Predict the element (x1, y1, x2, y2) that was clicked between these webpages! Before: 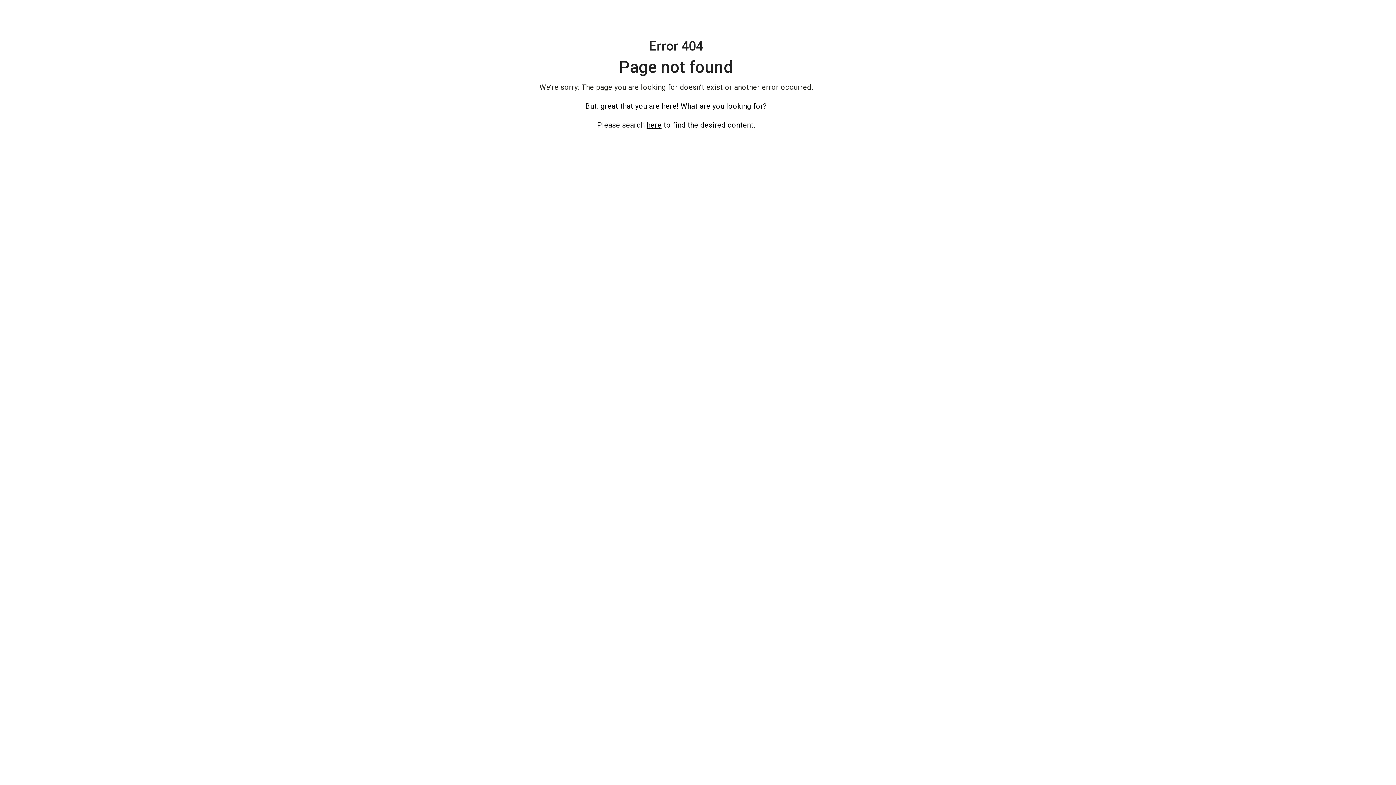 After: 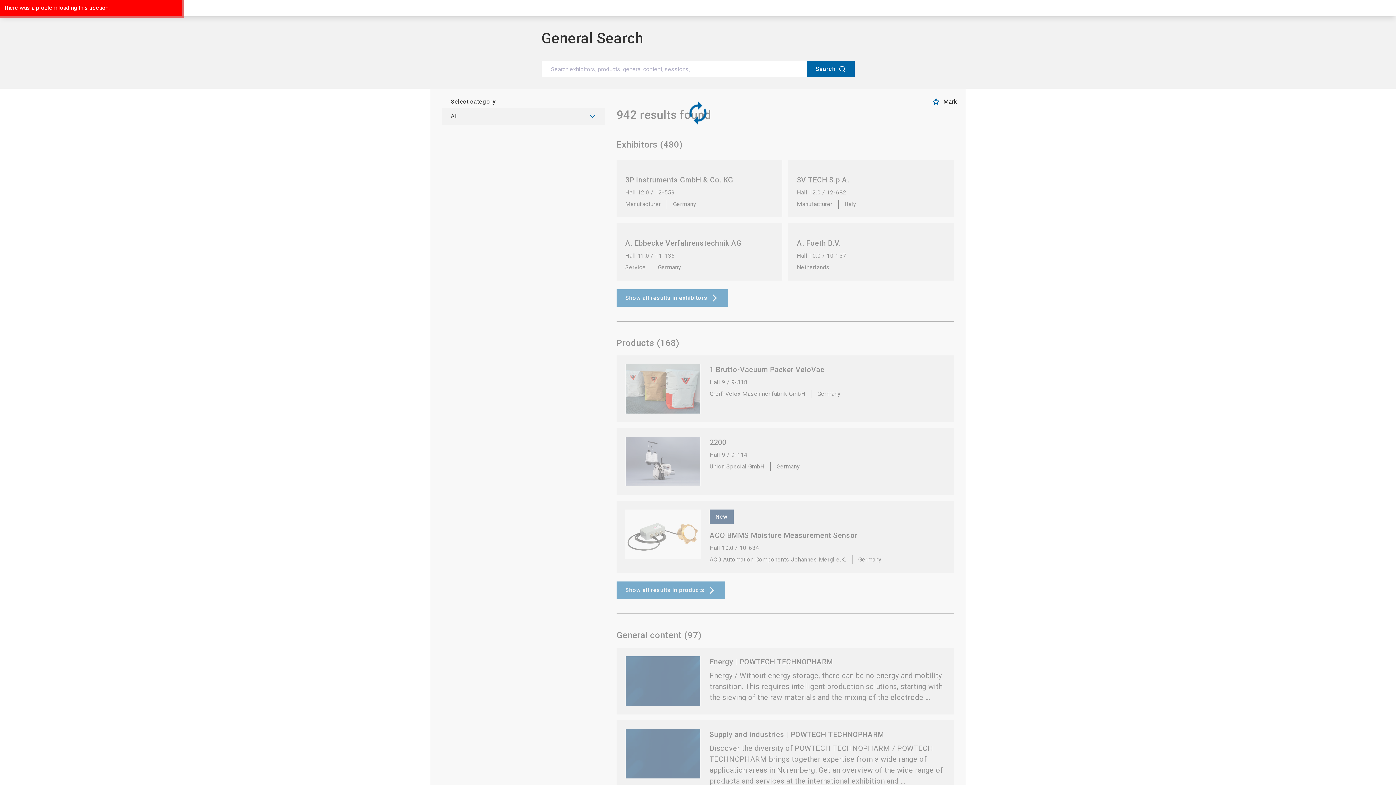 Action: label: here bbox: (646, 120, 661, 129)